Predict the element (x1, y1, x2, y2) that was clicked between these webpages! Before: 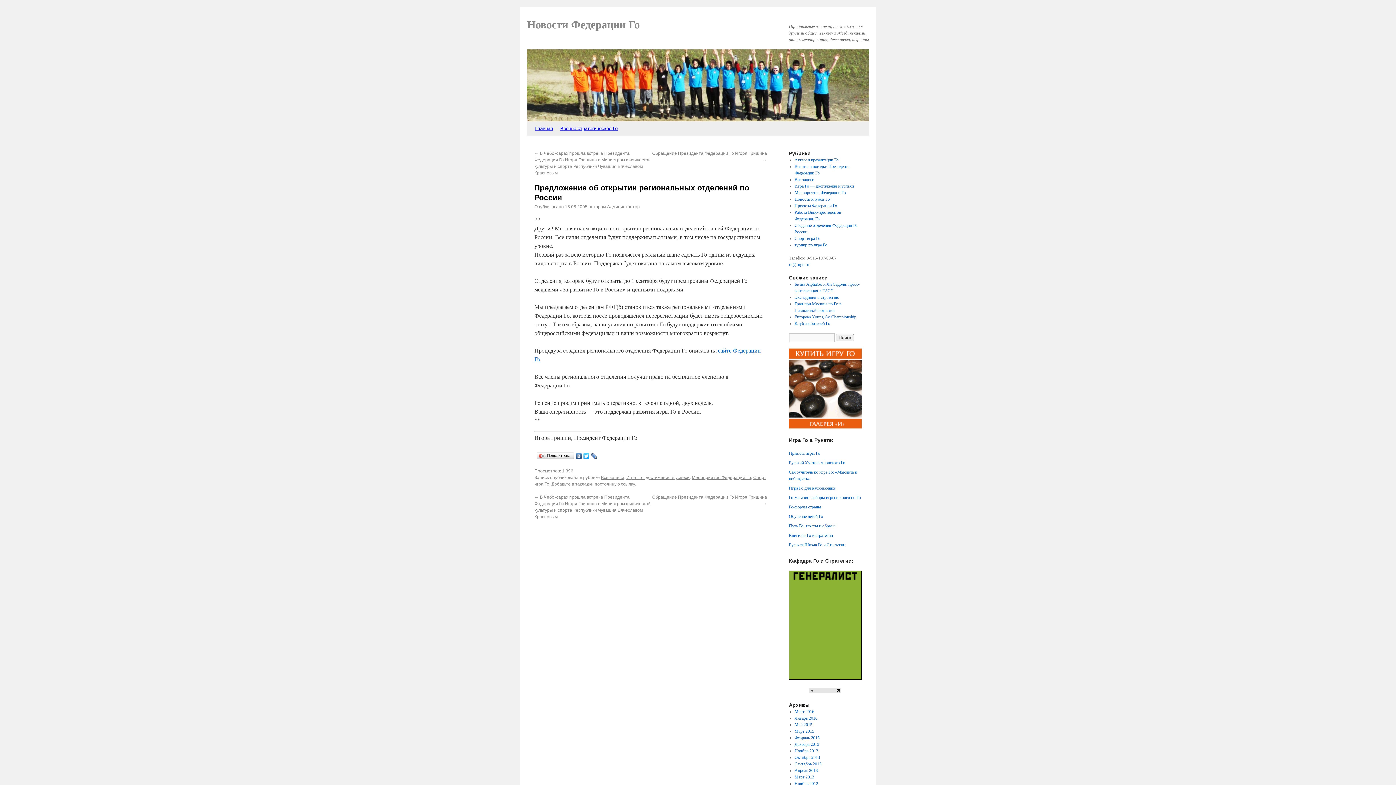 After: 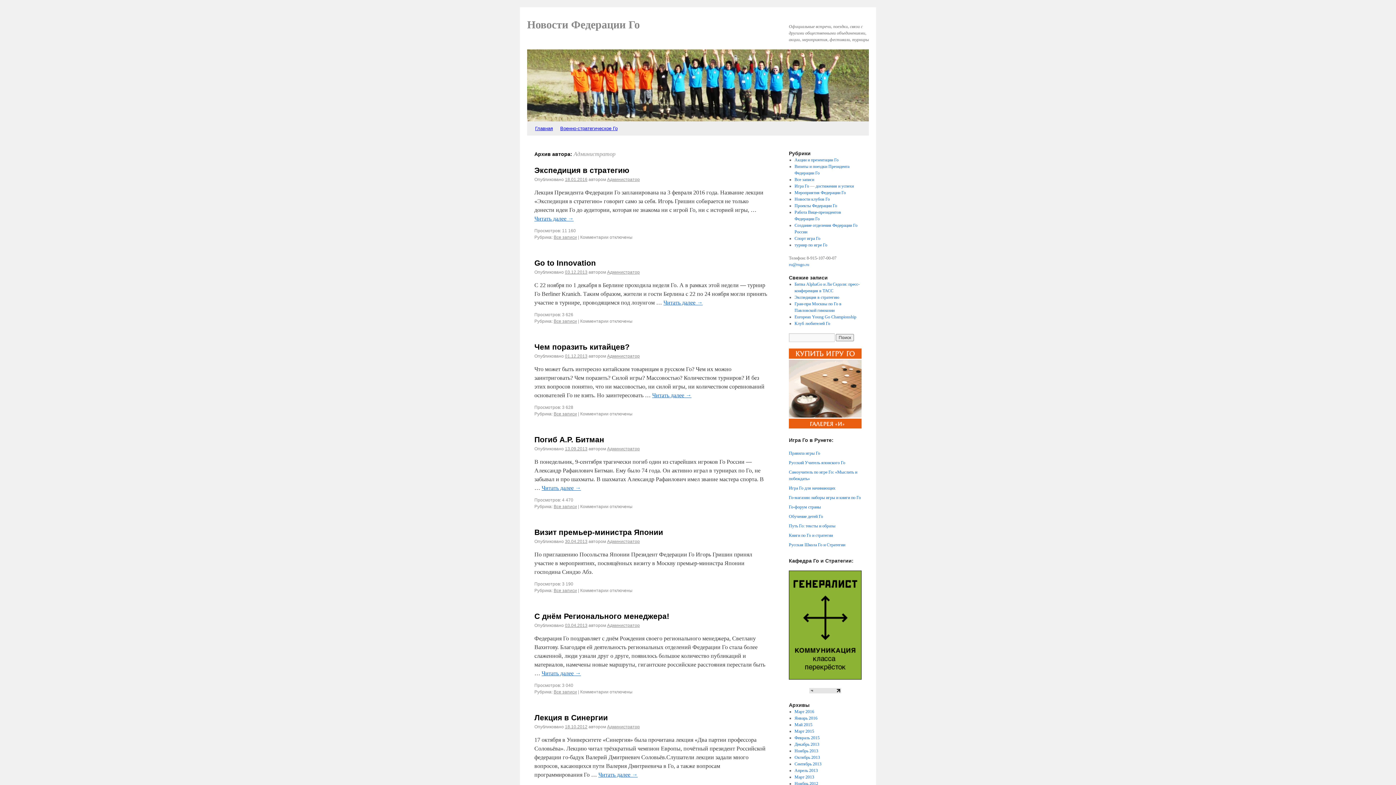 Action: bbox: (607, 204, 640, 209) label: Администратор